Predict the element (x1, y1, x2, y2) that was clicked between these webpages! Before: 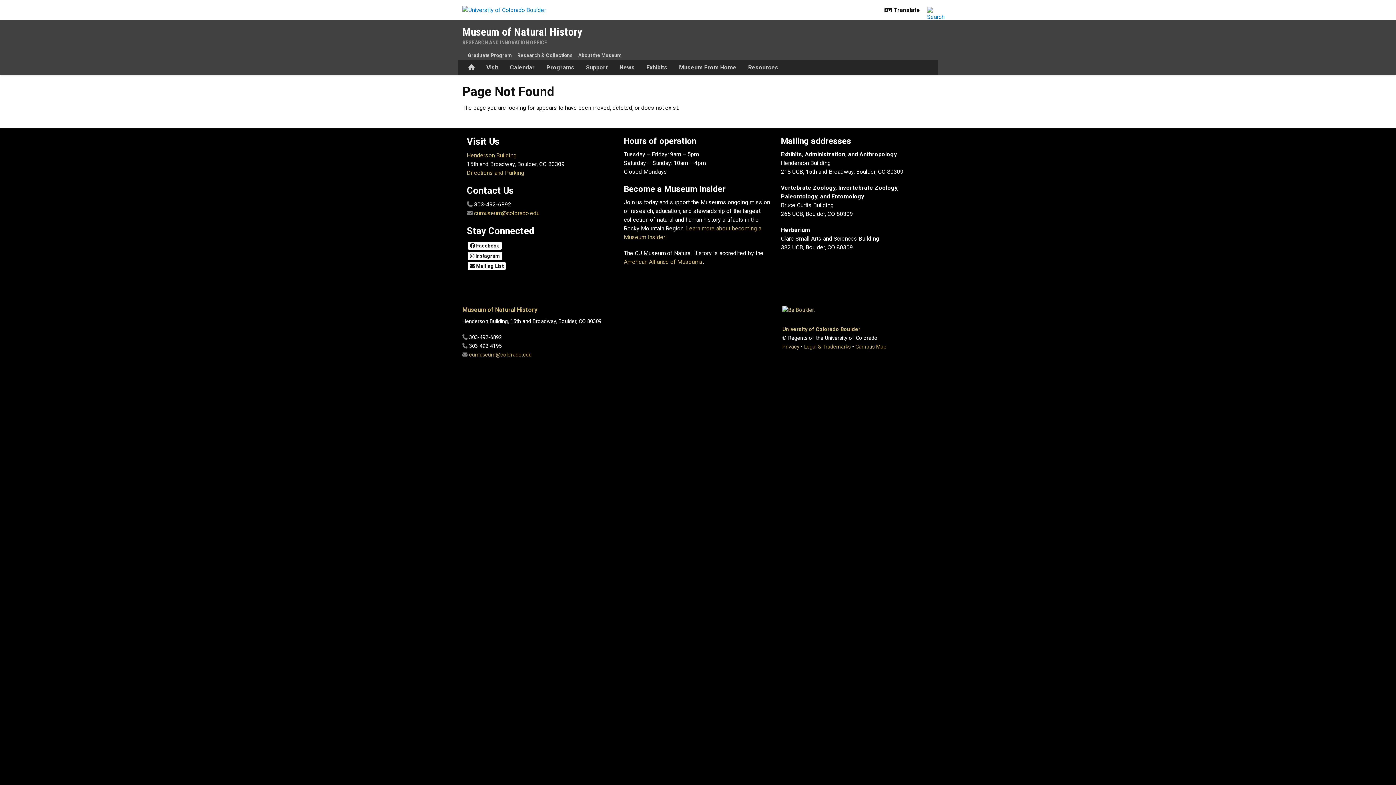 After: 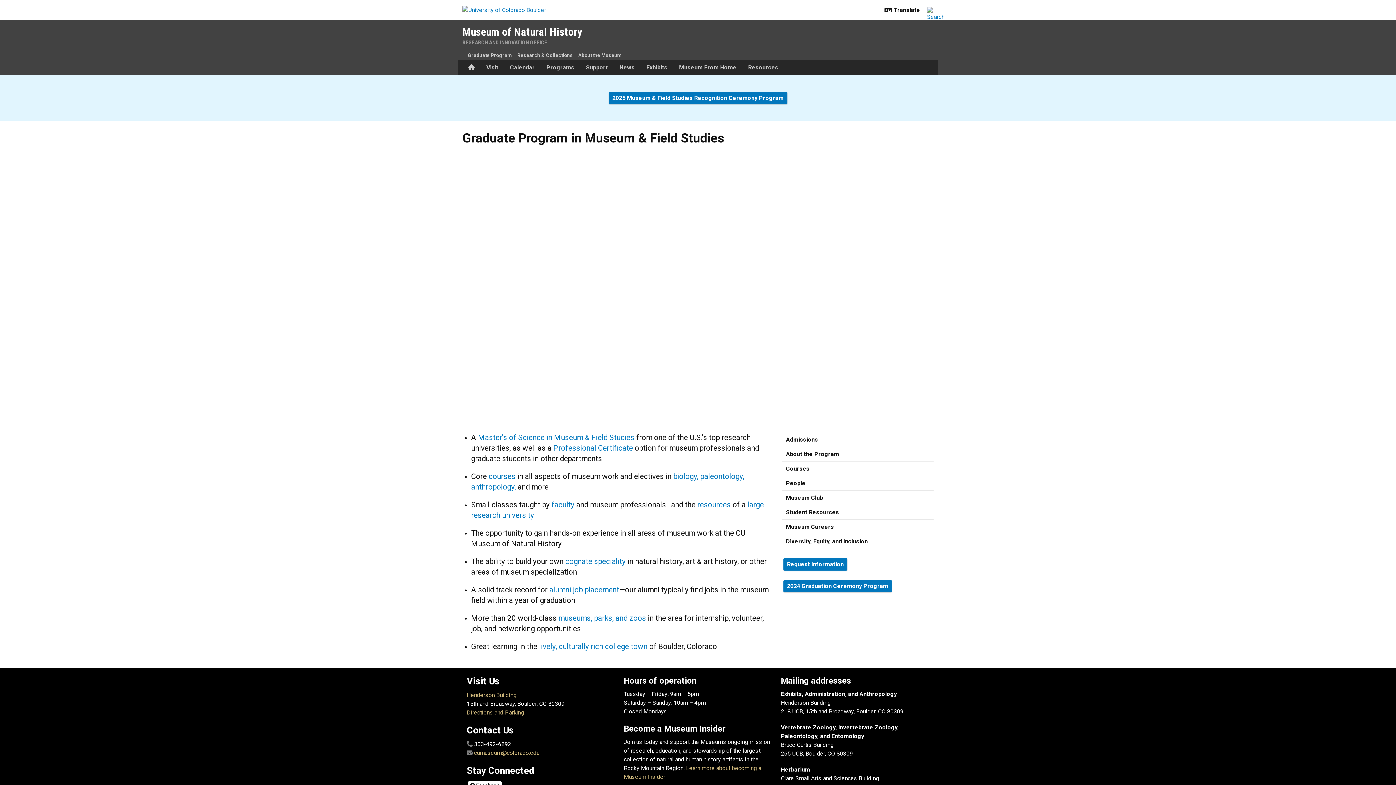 Action: bbox: (468, 52, 512, 58) label: Graduate Program